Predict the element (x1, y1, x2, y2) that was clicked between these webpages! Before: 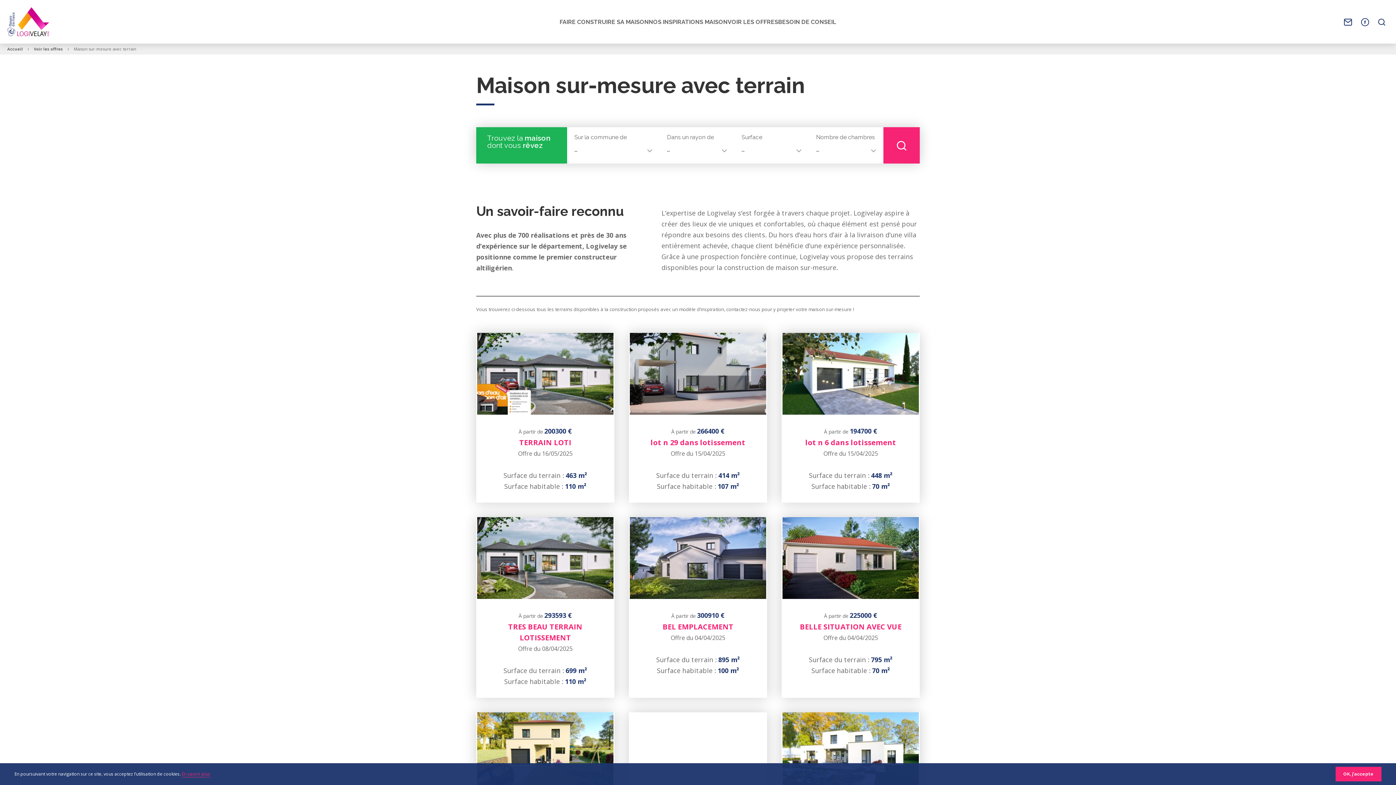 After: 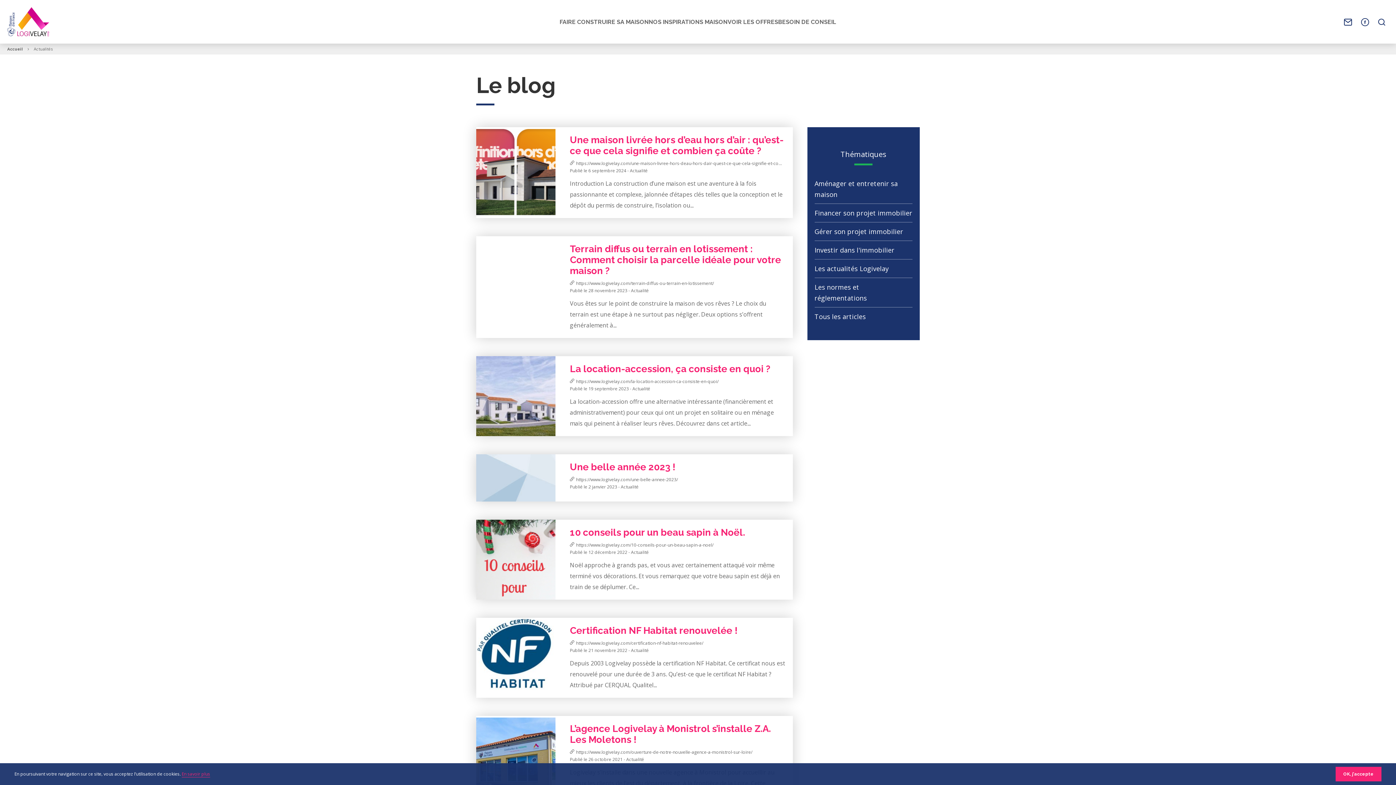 Action: label: BESOIN DE CONSEIL bbox: (778, 18, 836, 25)